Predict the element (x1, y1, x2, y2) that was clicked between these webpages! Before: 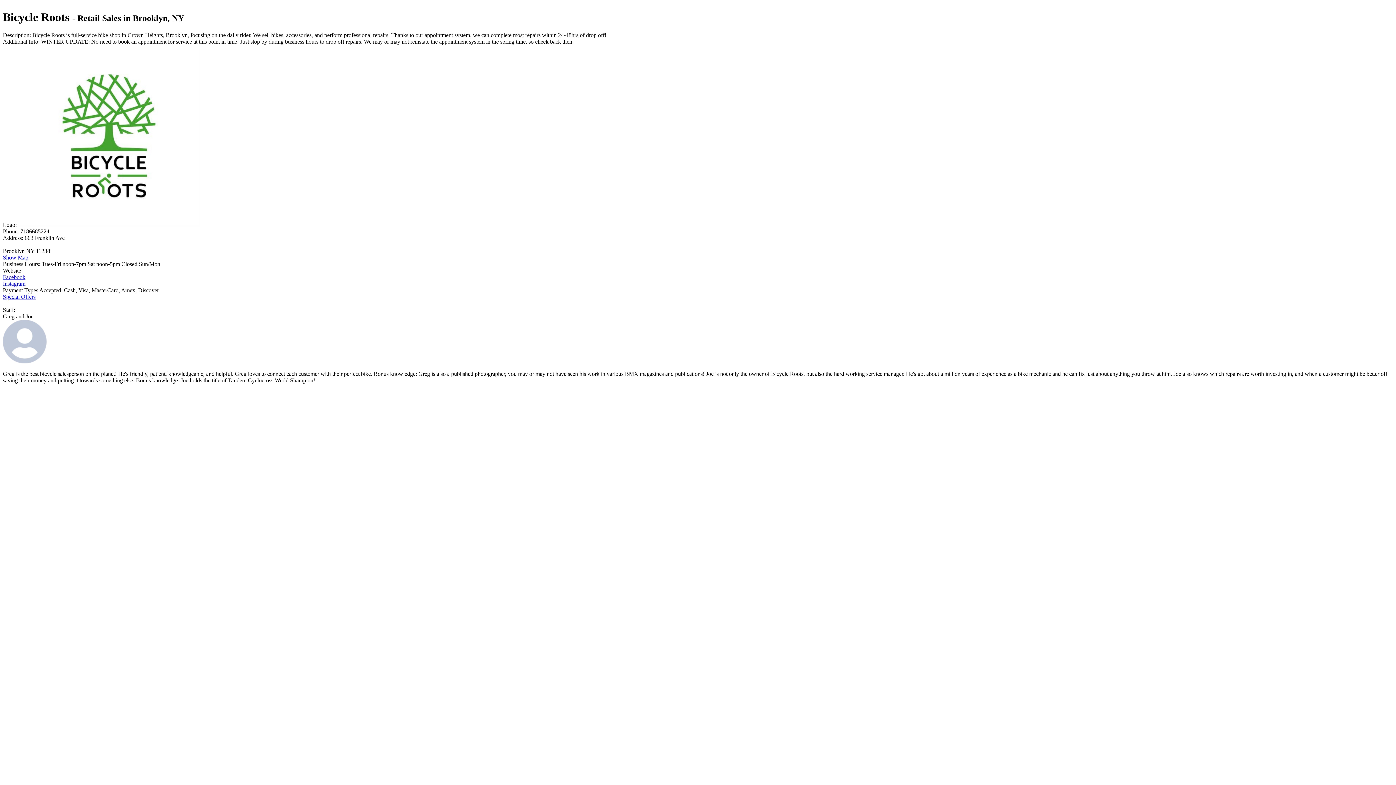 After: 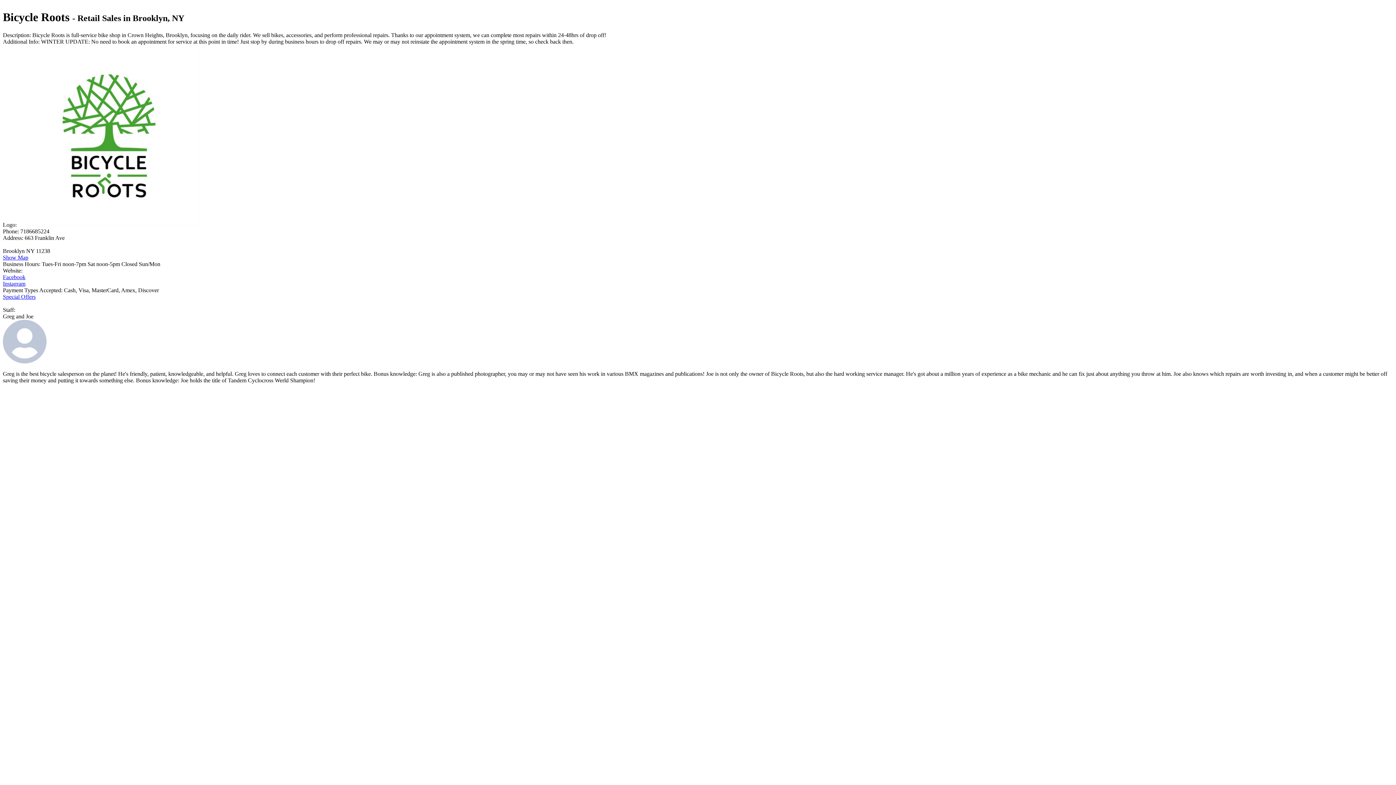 Action: bbox: (2, 274, 25, 280) label: Facebook